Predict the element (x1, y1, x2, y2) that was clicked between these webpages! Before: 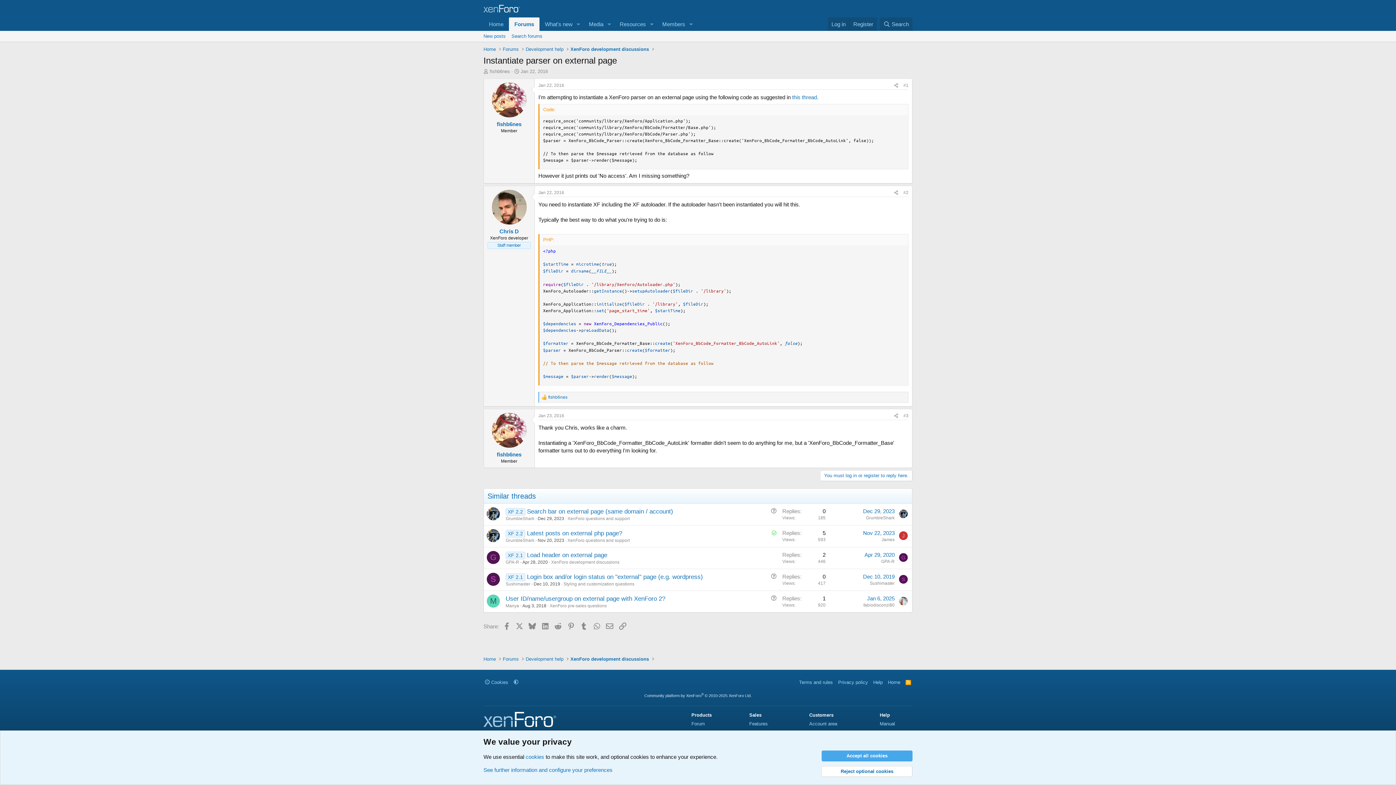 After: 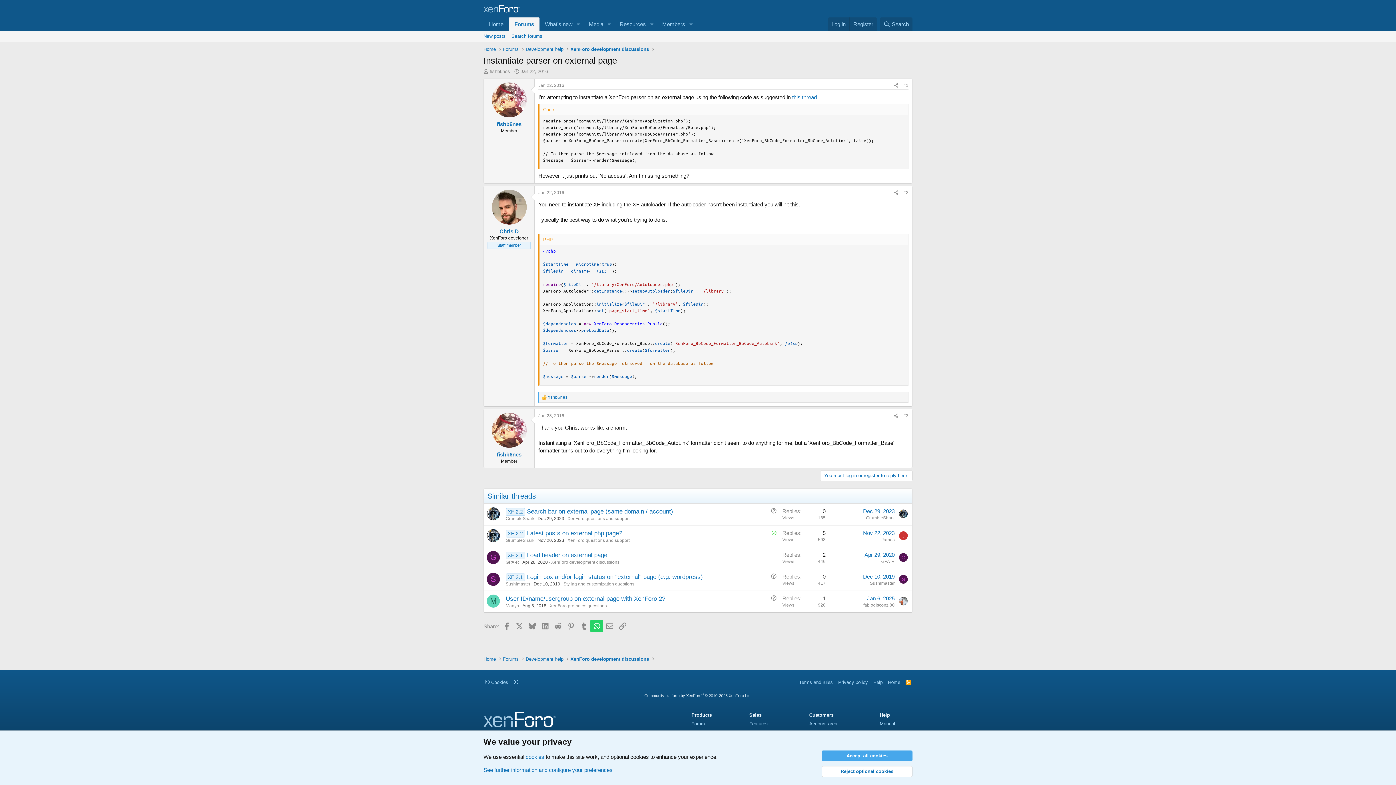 Action: label: WhatsApp bbox: (590, 620, 603, 632)